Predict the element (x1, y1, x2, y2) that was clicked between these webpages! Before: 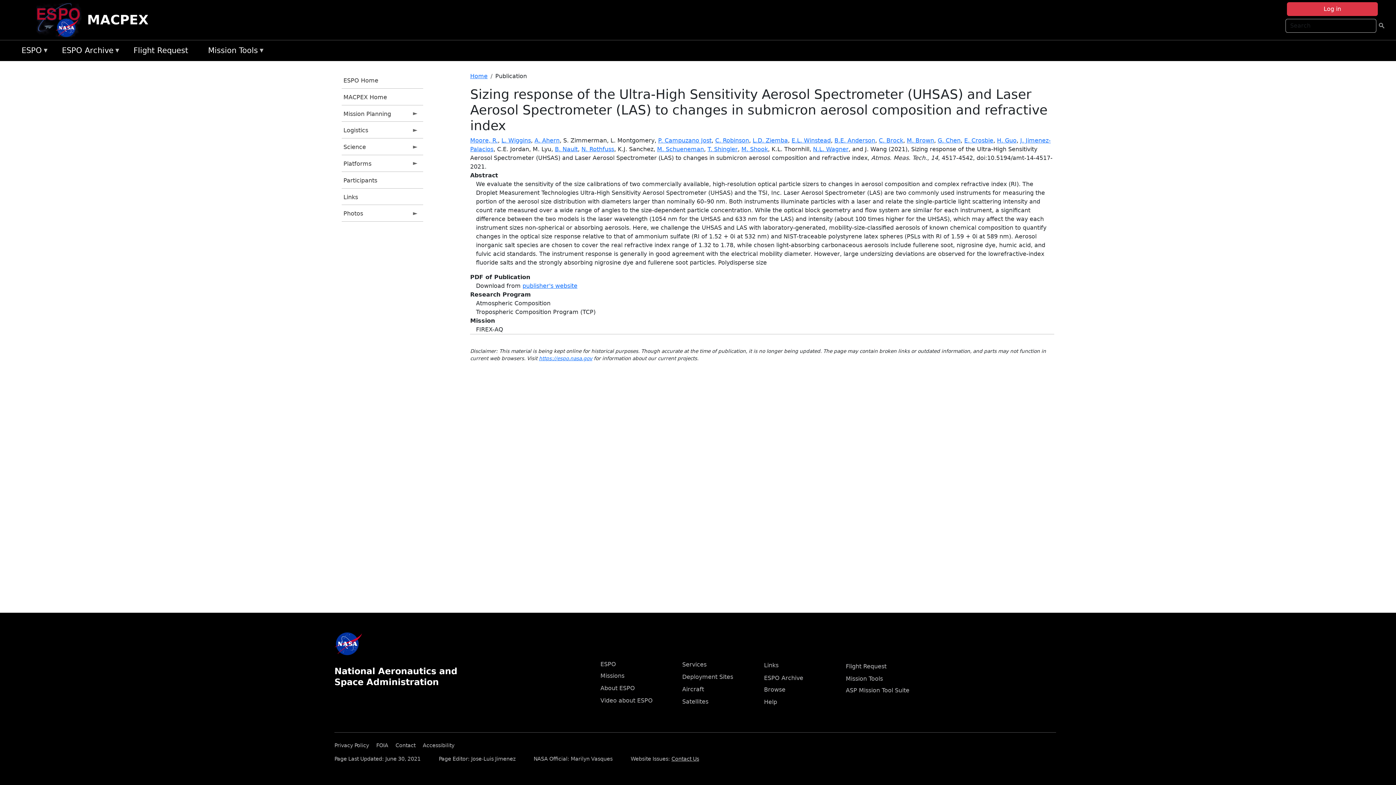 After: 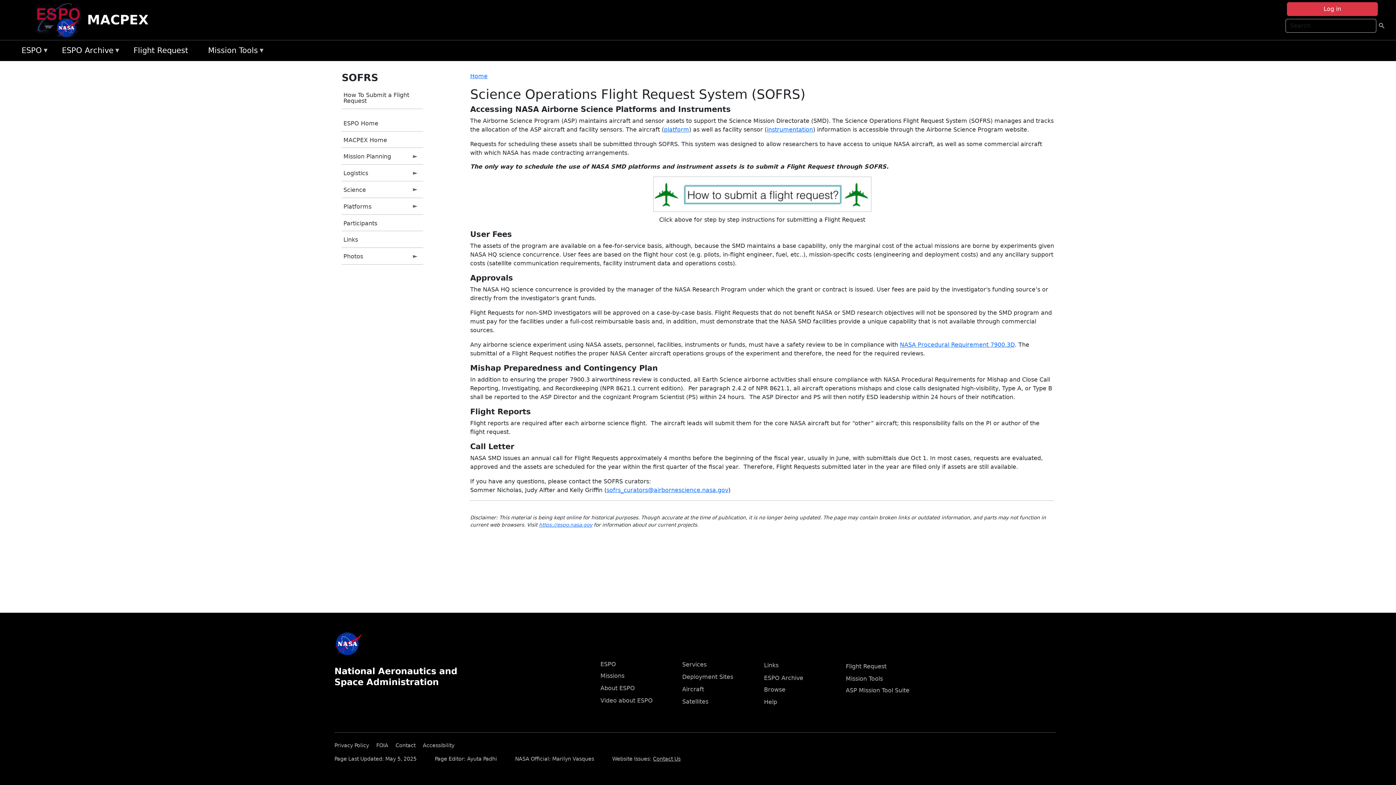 Action: label: Flight Request bbox: (129, 43, 204, 58)